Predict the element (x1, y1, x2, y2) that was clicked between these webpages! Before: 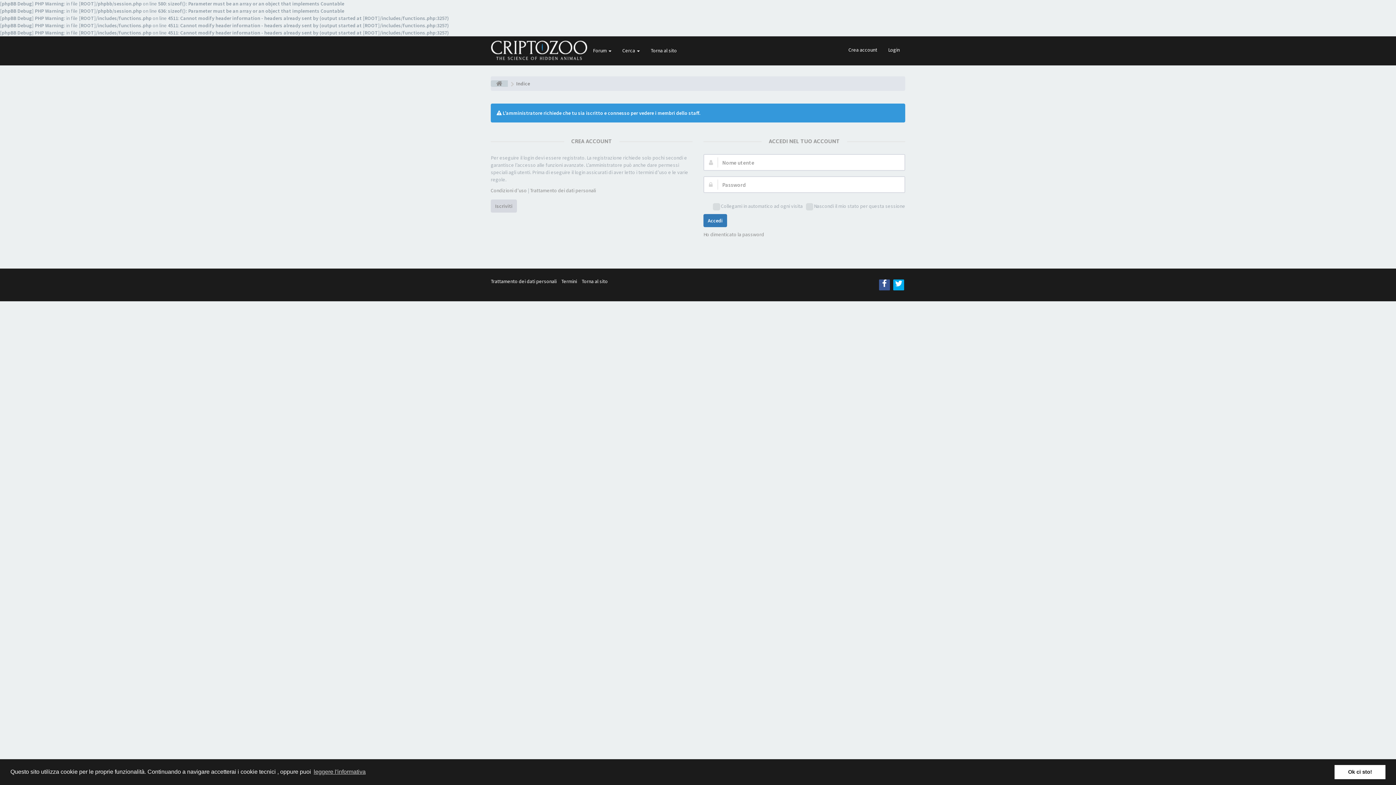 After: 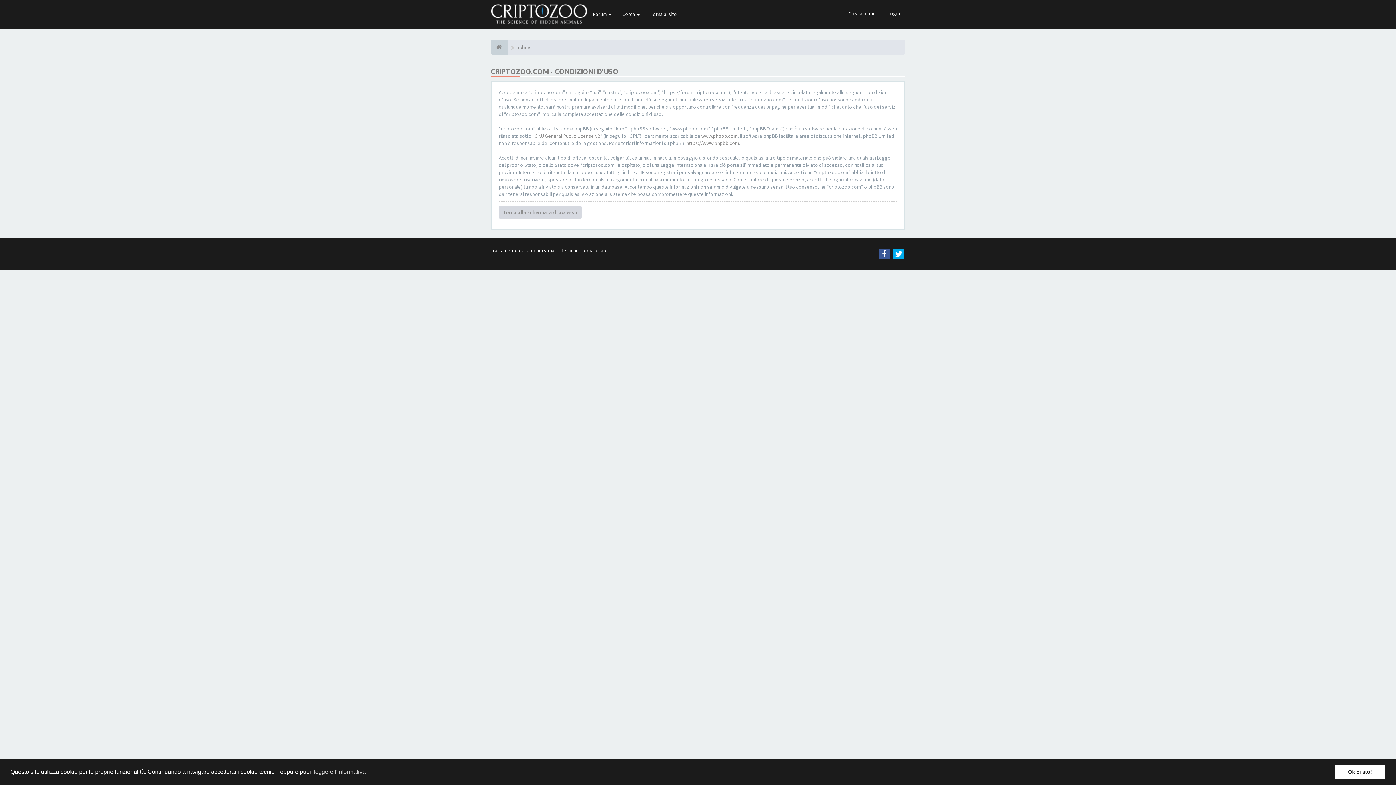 Action: bbox: (561, 278, 577, 284) label: Termini